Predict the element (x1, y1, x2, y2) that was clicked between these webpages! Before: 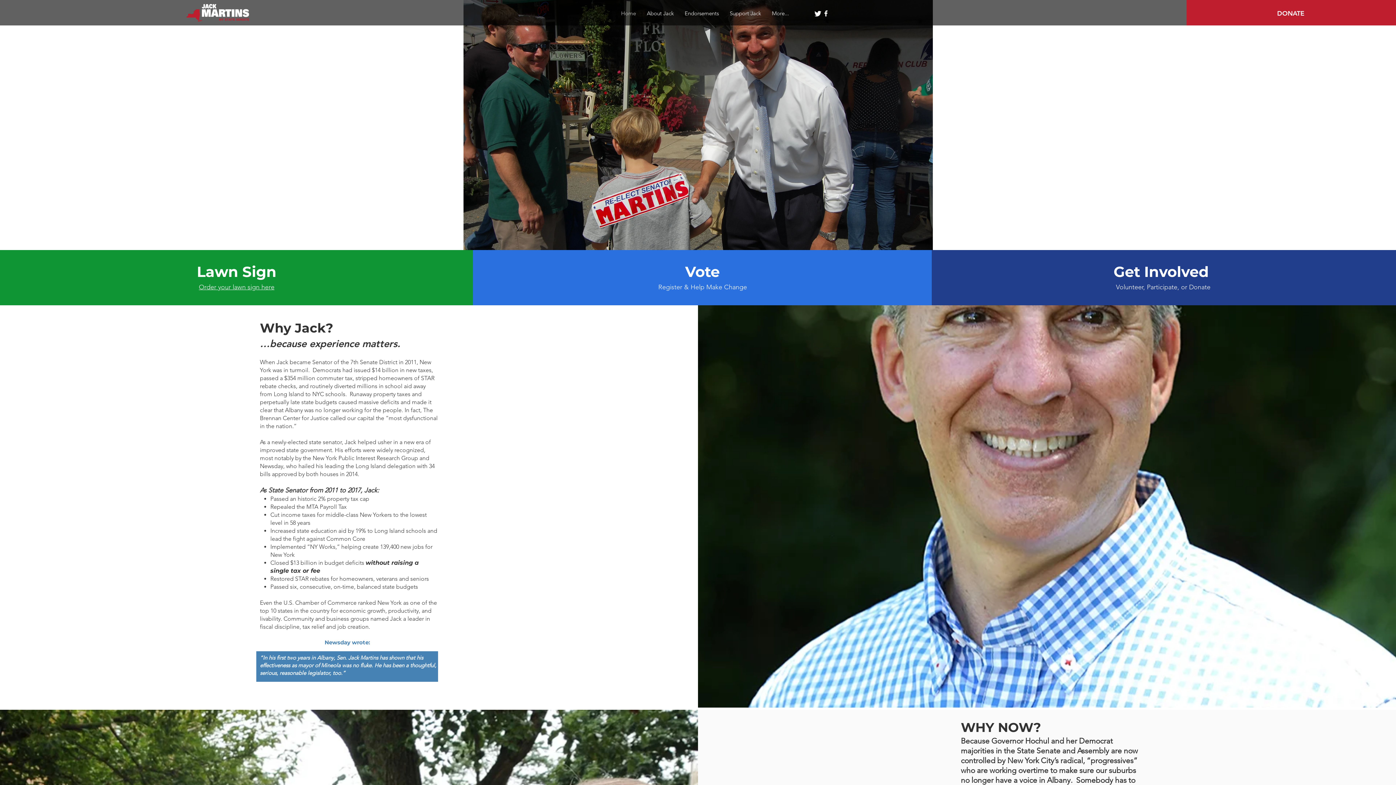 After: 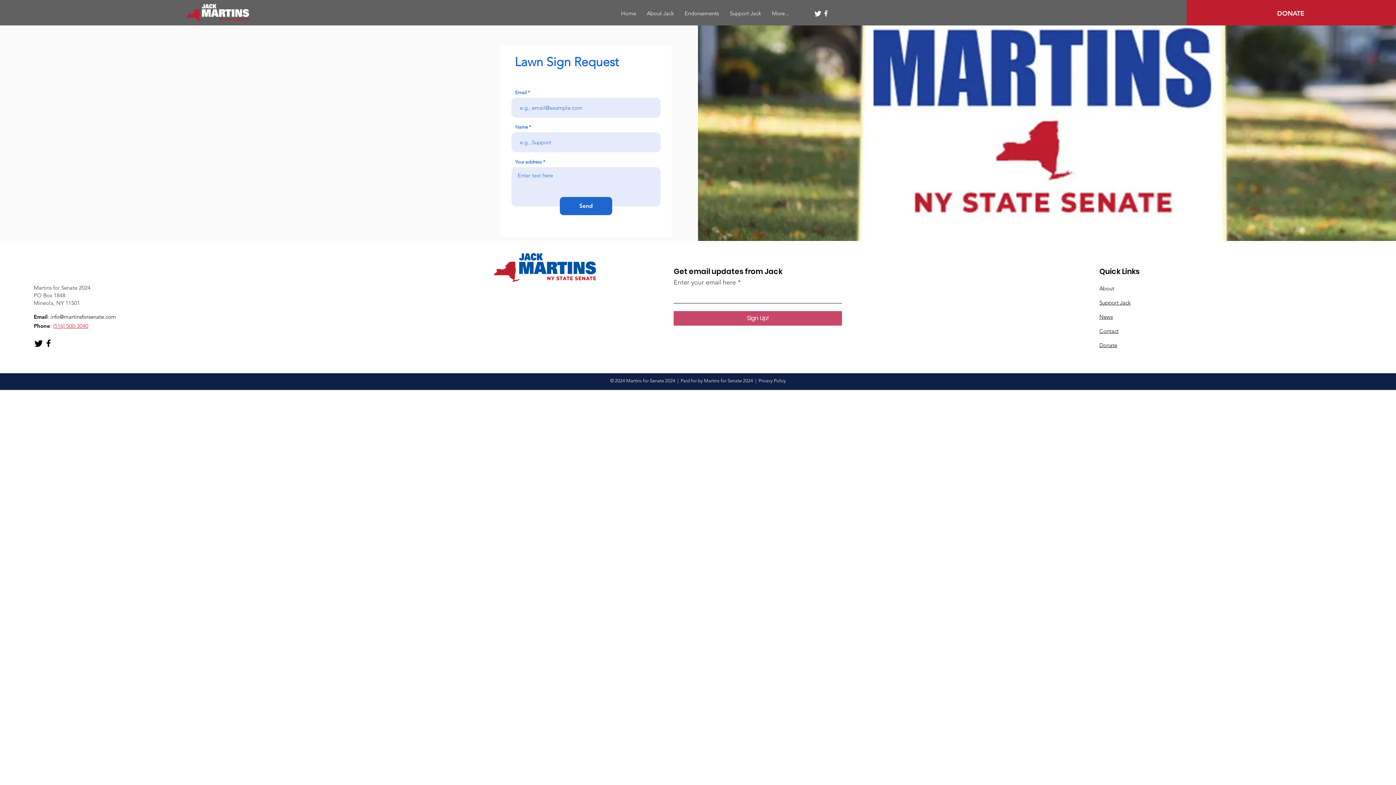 Action: bbox: (198, 283, 274, 291) label: Order your lawn sign here